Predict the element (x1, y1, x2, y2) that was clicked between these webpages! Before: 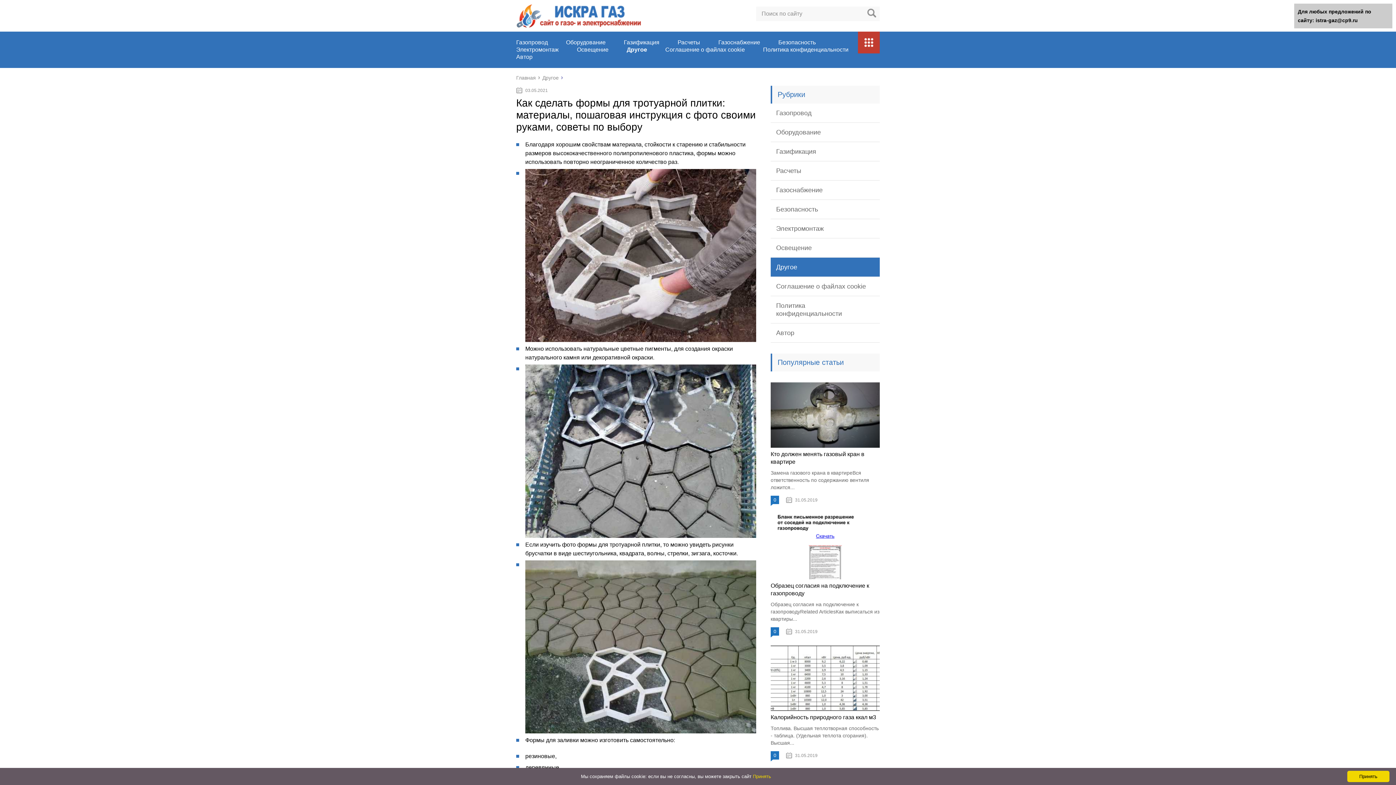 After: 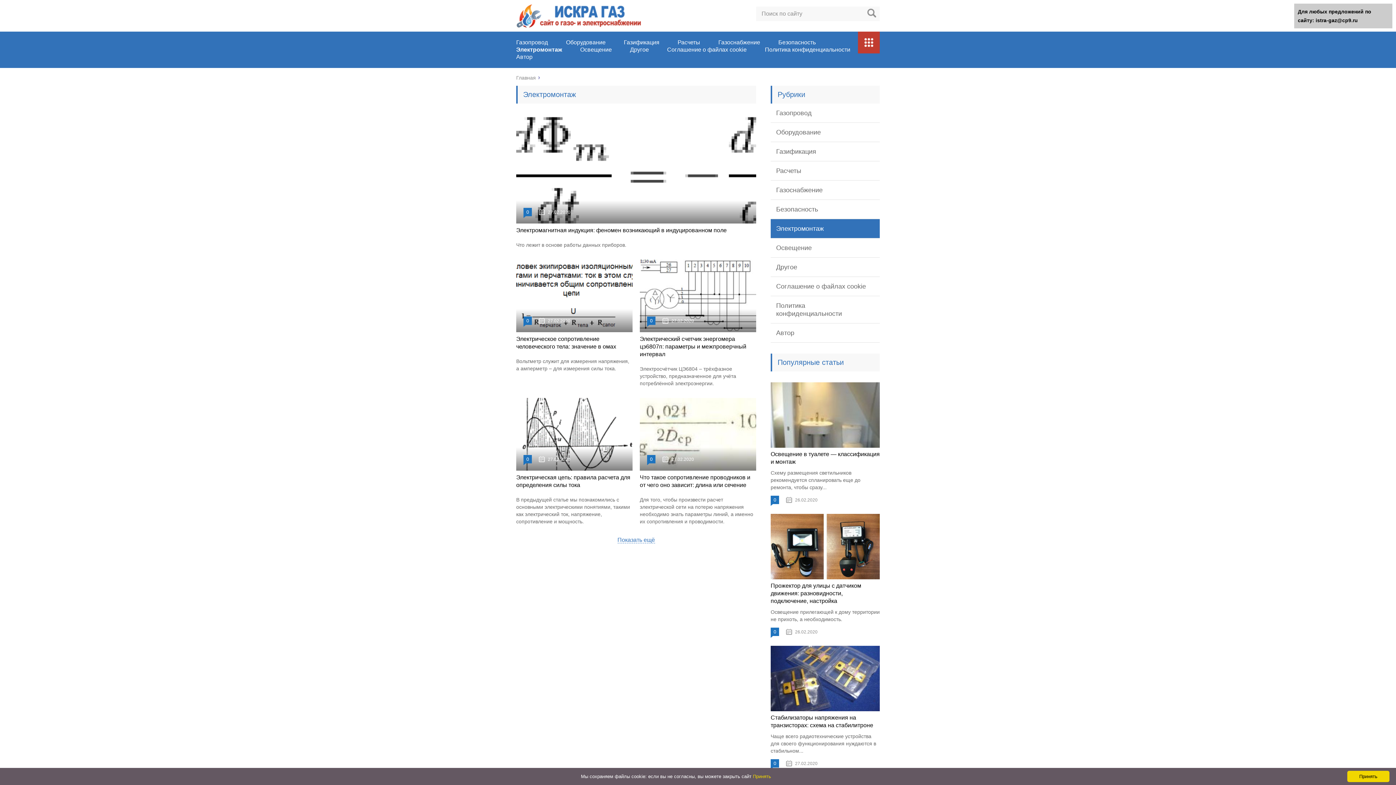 Action: label: Электромонтаж bbox: (770, 219, 880, 238)